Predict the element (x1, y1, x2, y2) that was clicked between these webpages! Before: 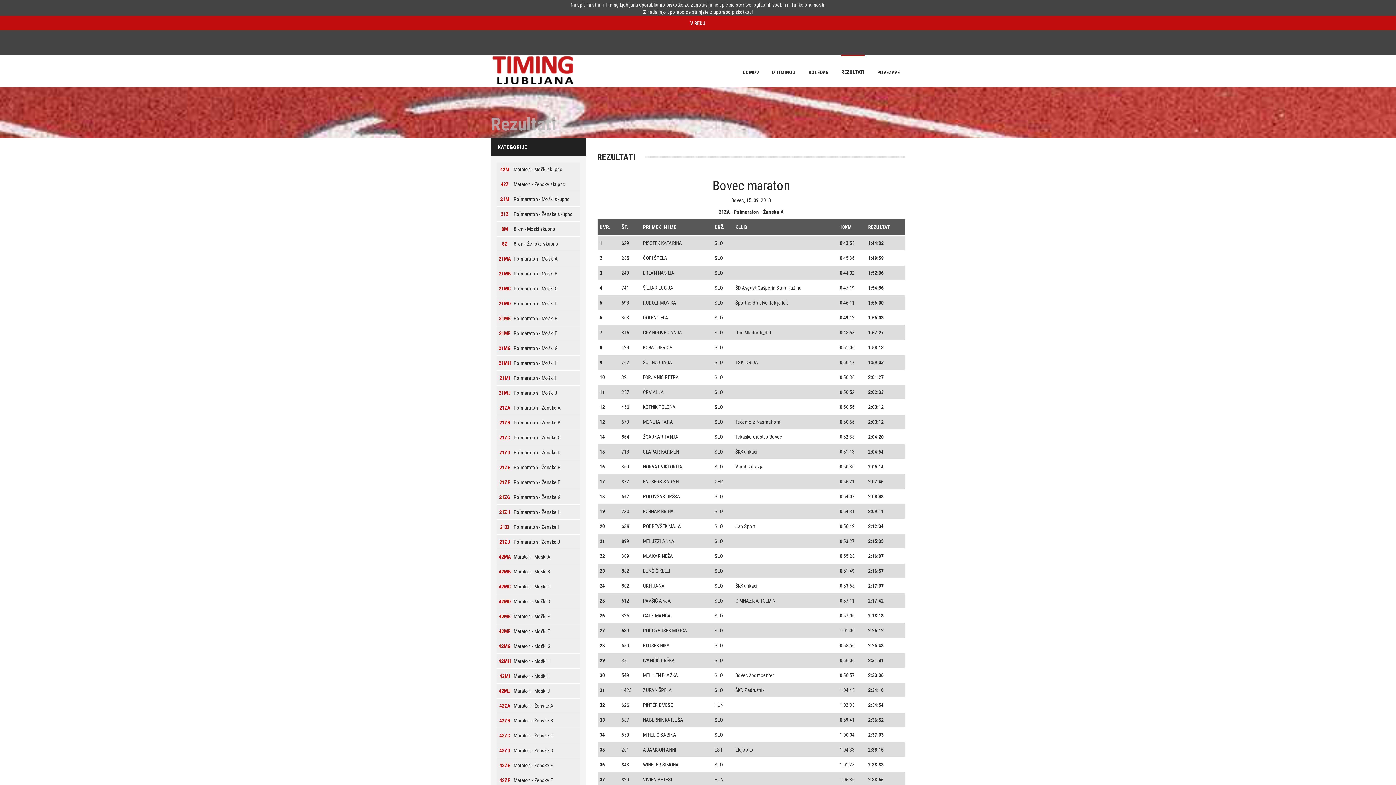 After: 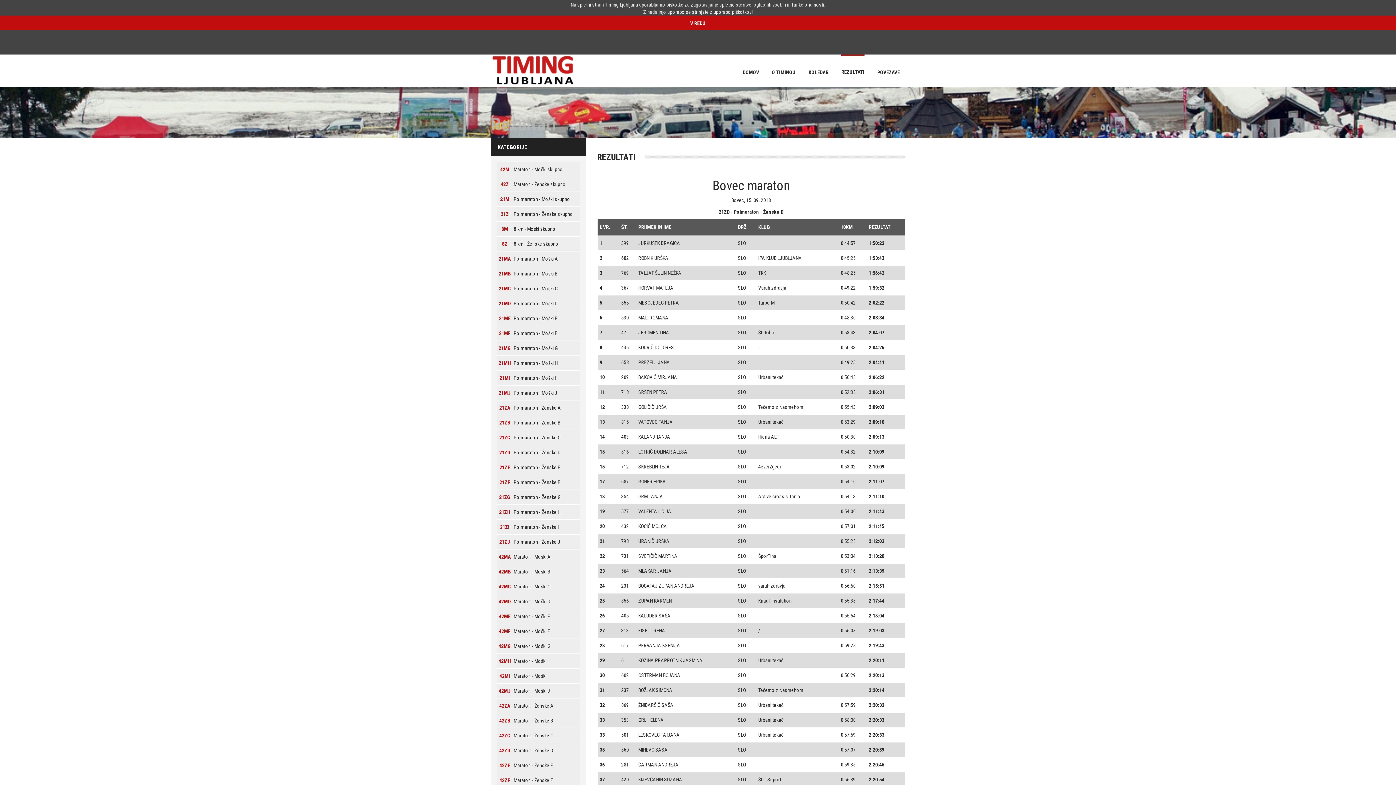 Action: bbox: (499, 449, 510, 455) label: 21ZD